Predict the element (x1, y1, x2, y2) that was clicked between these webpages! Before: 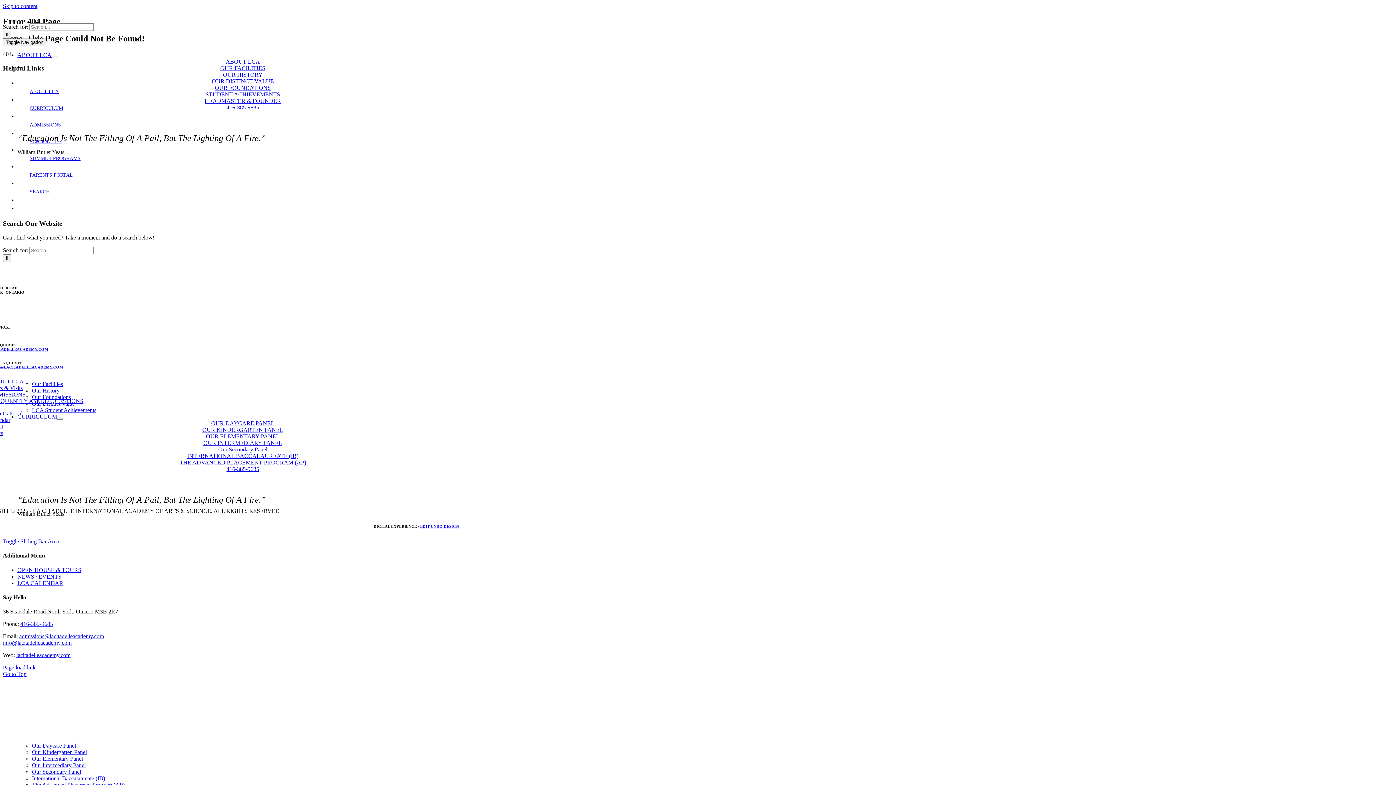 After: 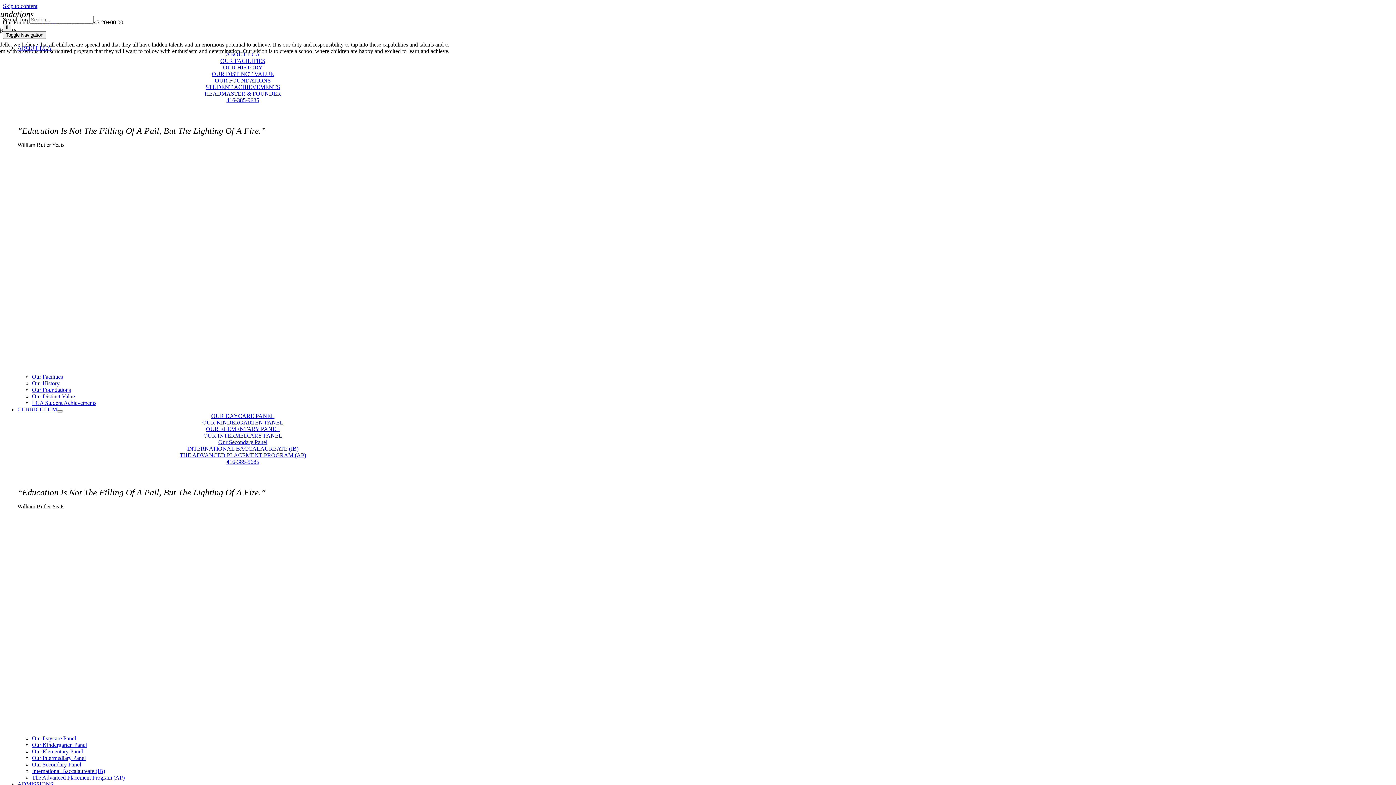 Action: bbox: (214, 84, 270, 90) label: OUR FOUNDATIONS